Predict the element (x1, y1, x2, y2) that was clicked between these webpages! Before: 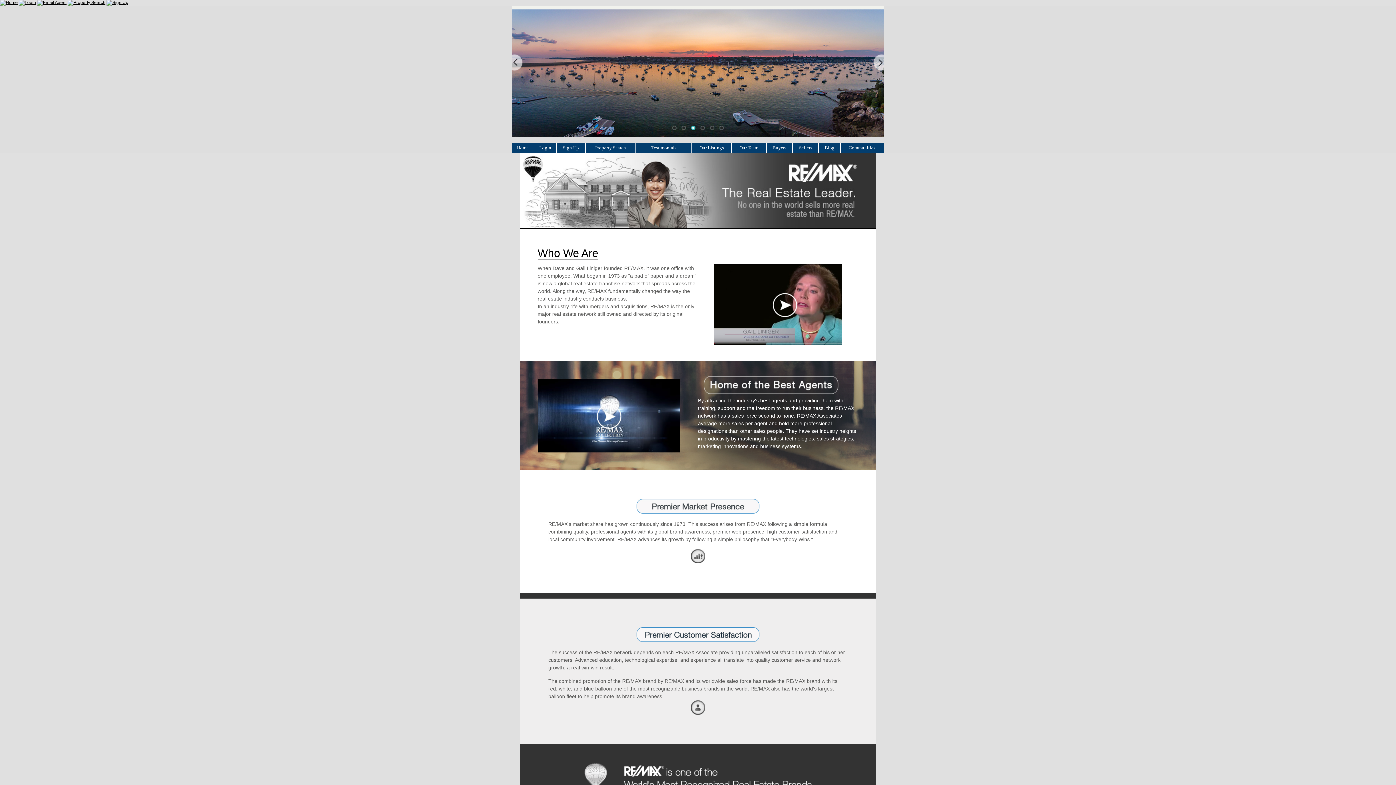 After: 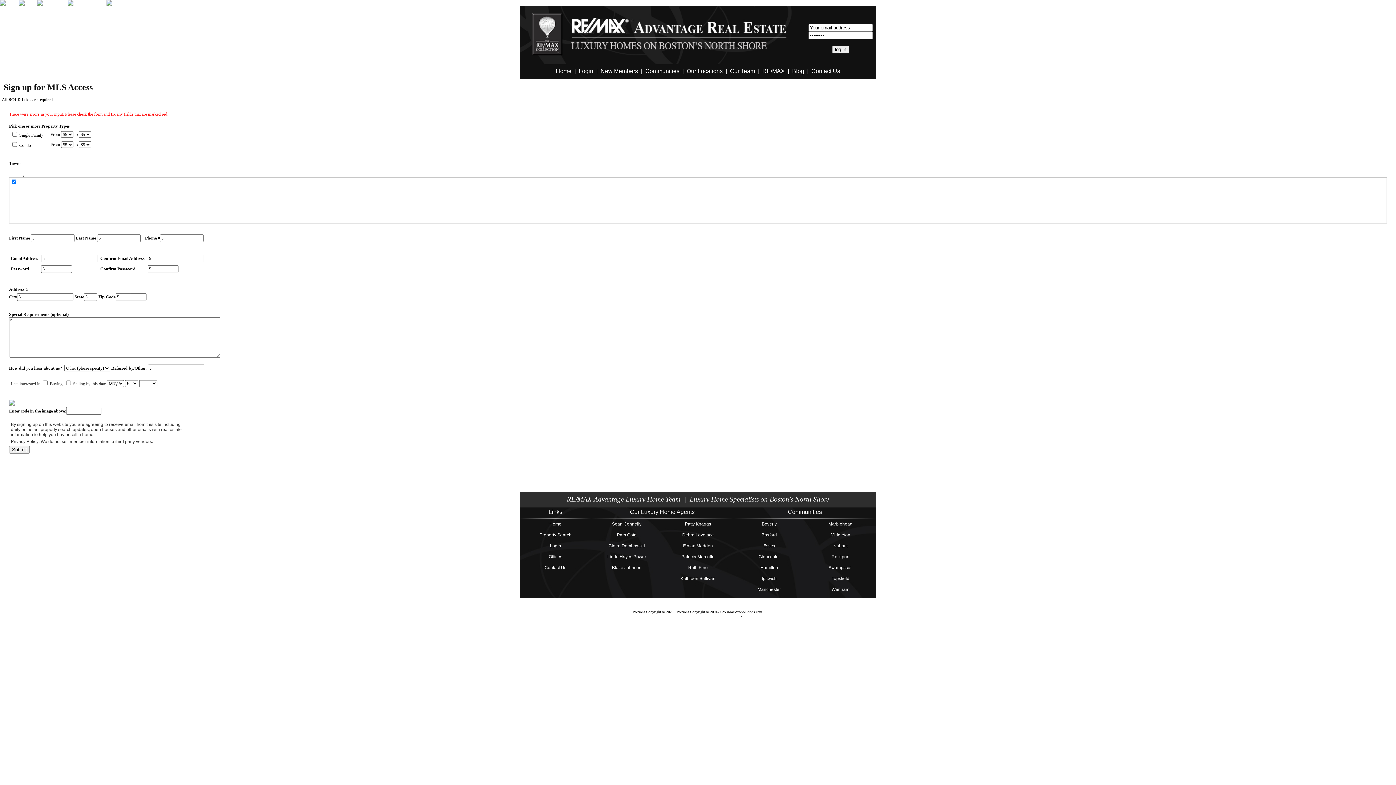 Action: bbox: (589, 145, 631, 150) label: Property Search